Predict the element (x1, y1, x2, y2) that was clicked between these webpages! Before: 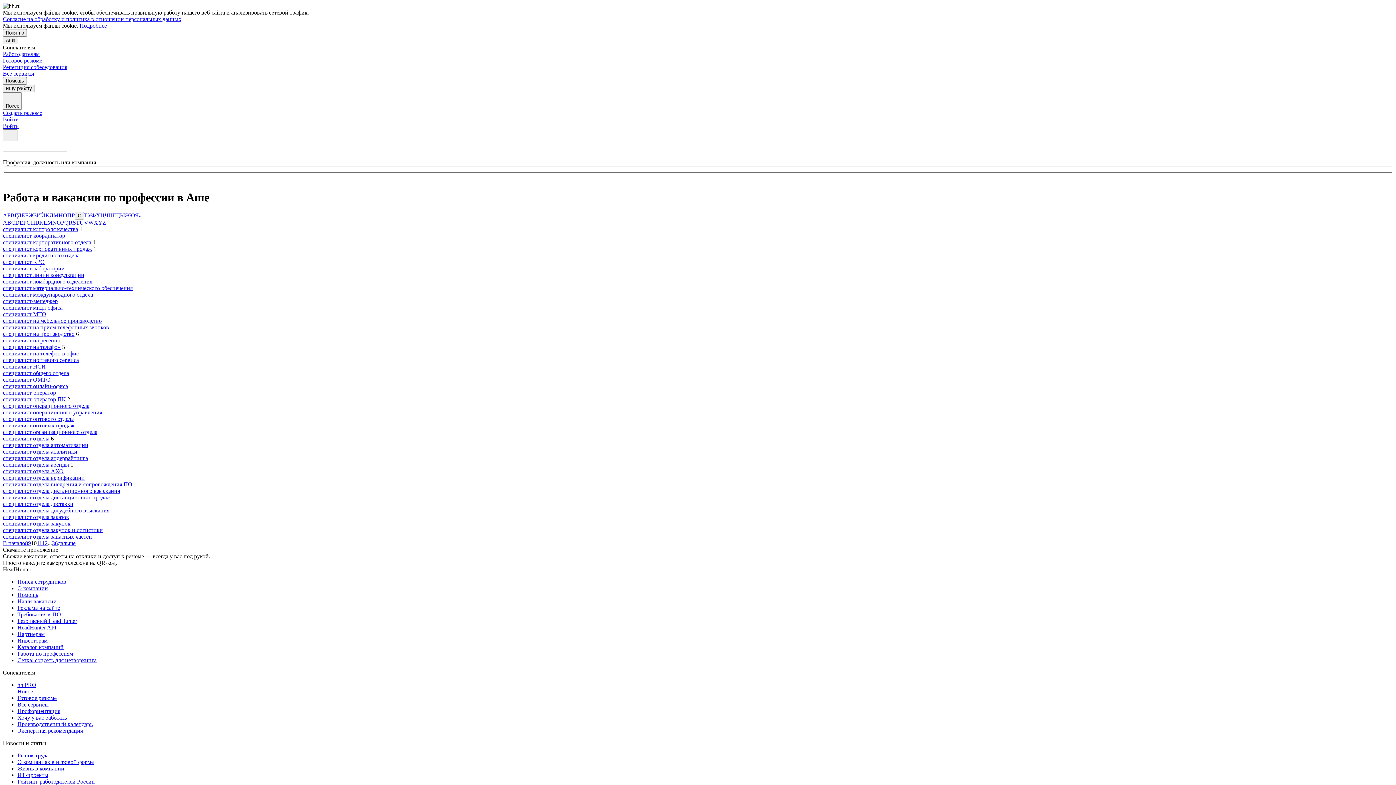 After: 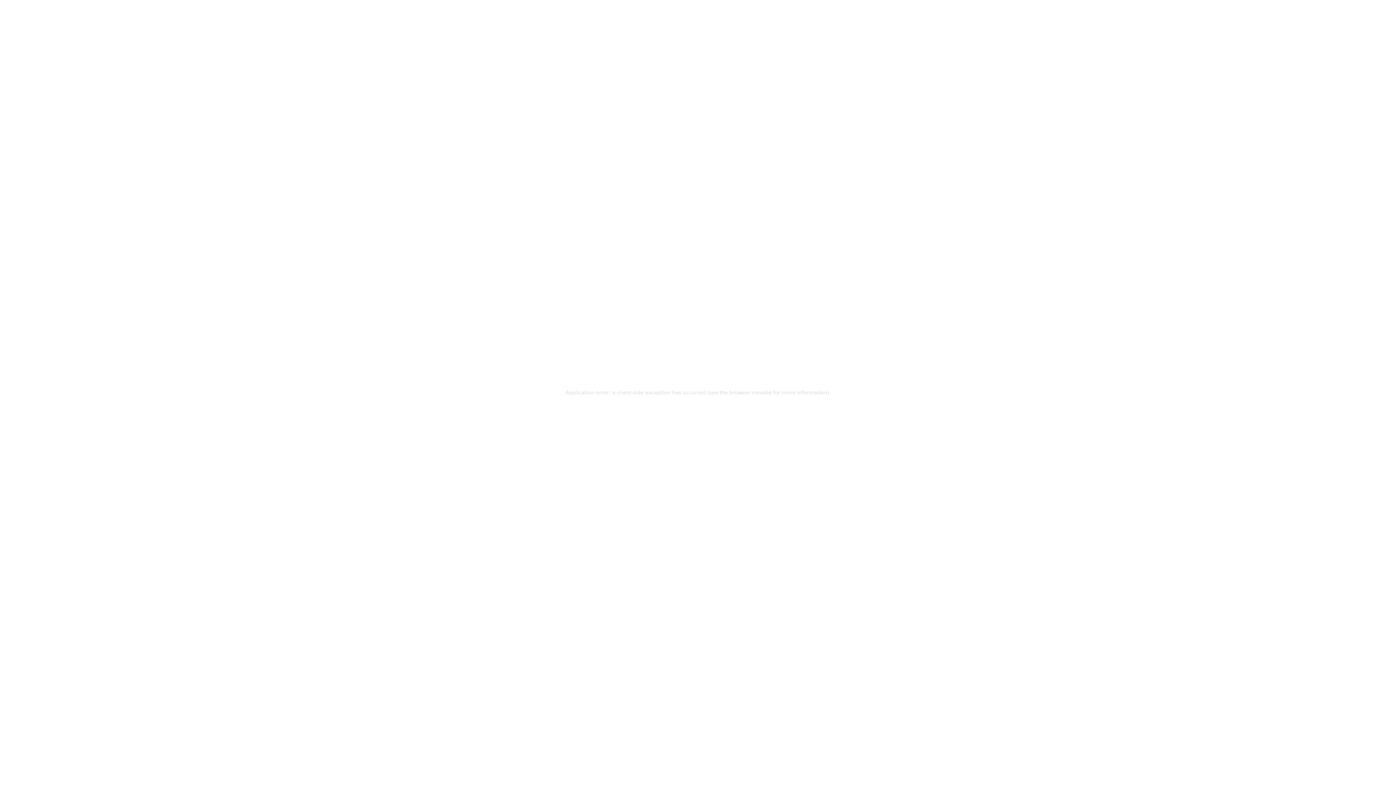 Action: label: Инвесторам bbox: (17, 637, 1393, 644)